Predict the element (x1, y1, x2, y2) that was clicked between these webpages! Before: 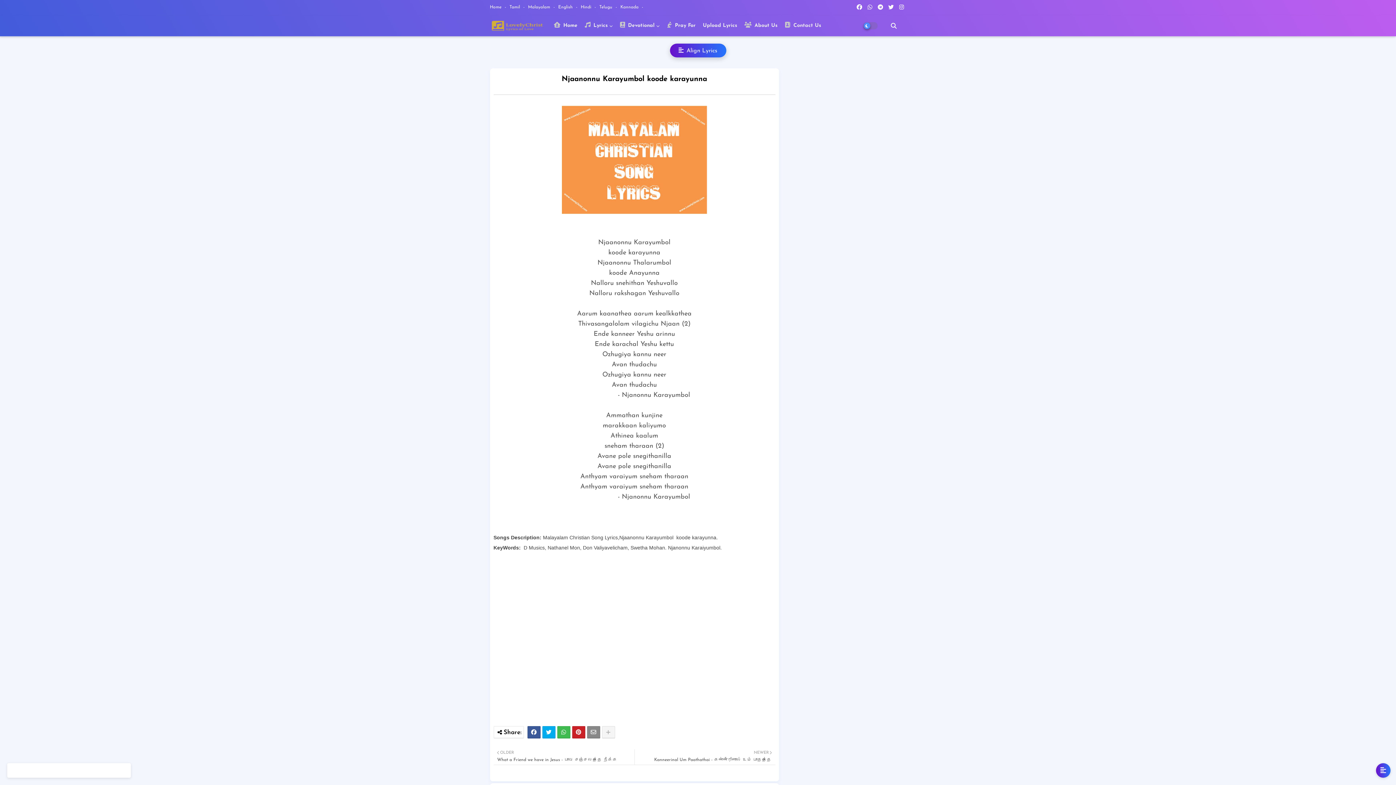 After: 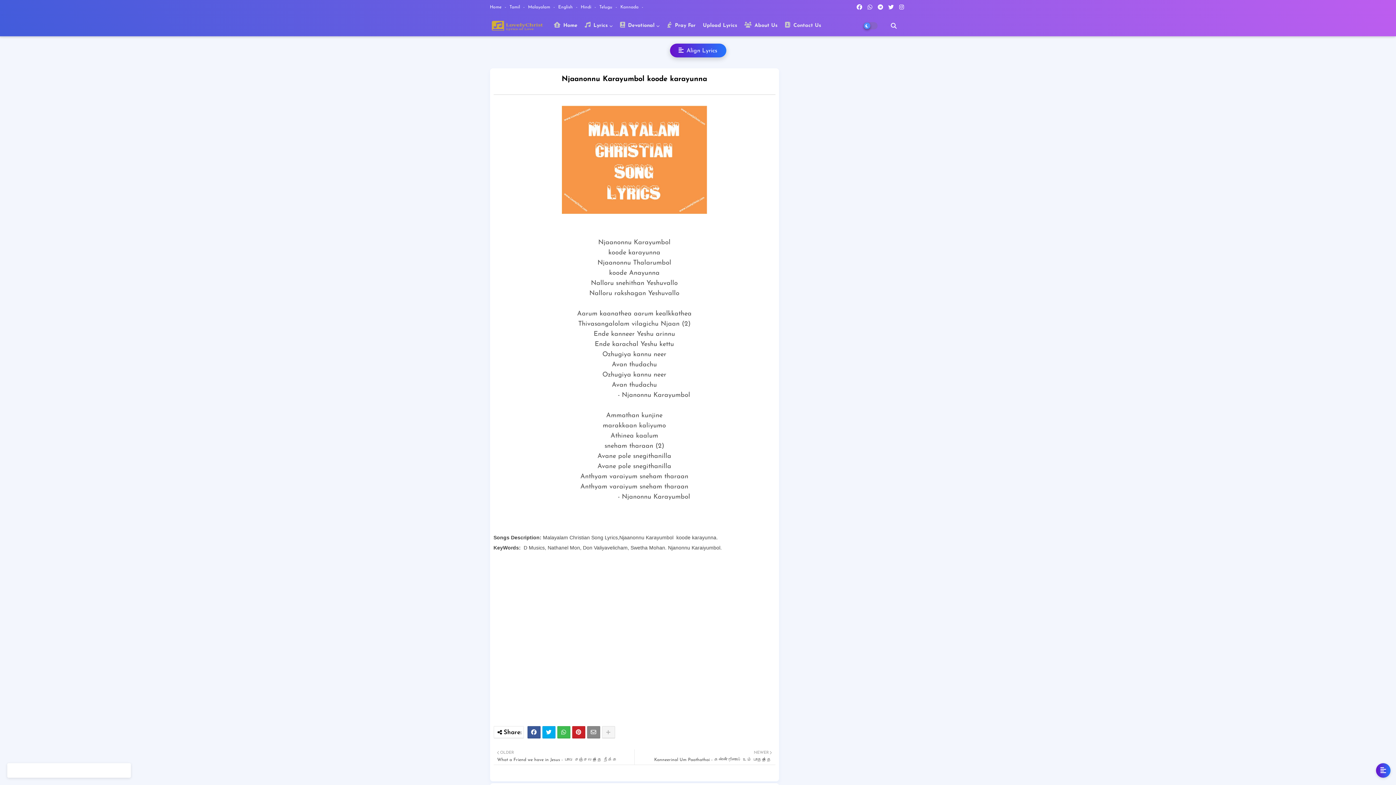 Action: bbox: (886, 0, 895, 14)